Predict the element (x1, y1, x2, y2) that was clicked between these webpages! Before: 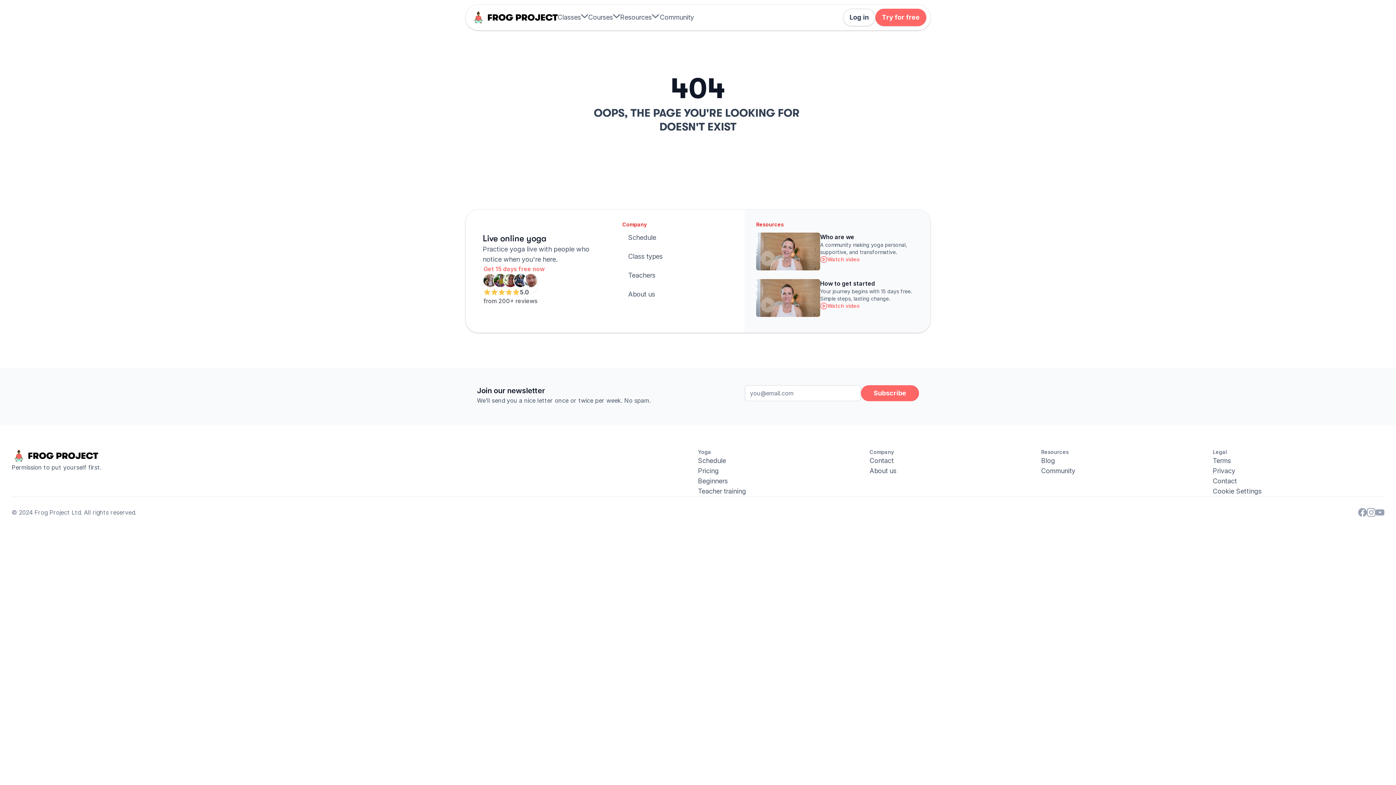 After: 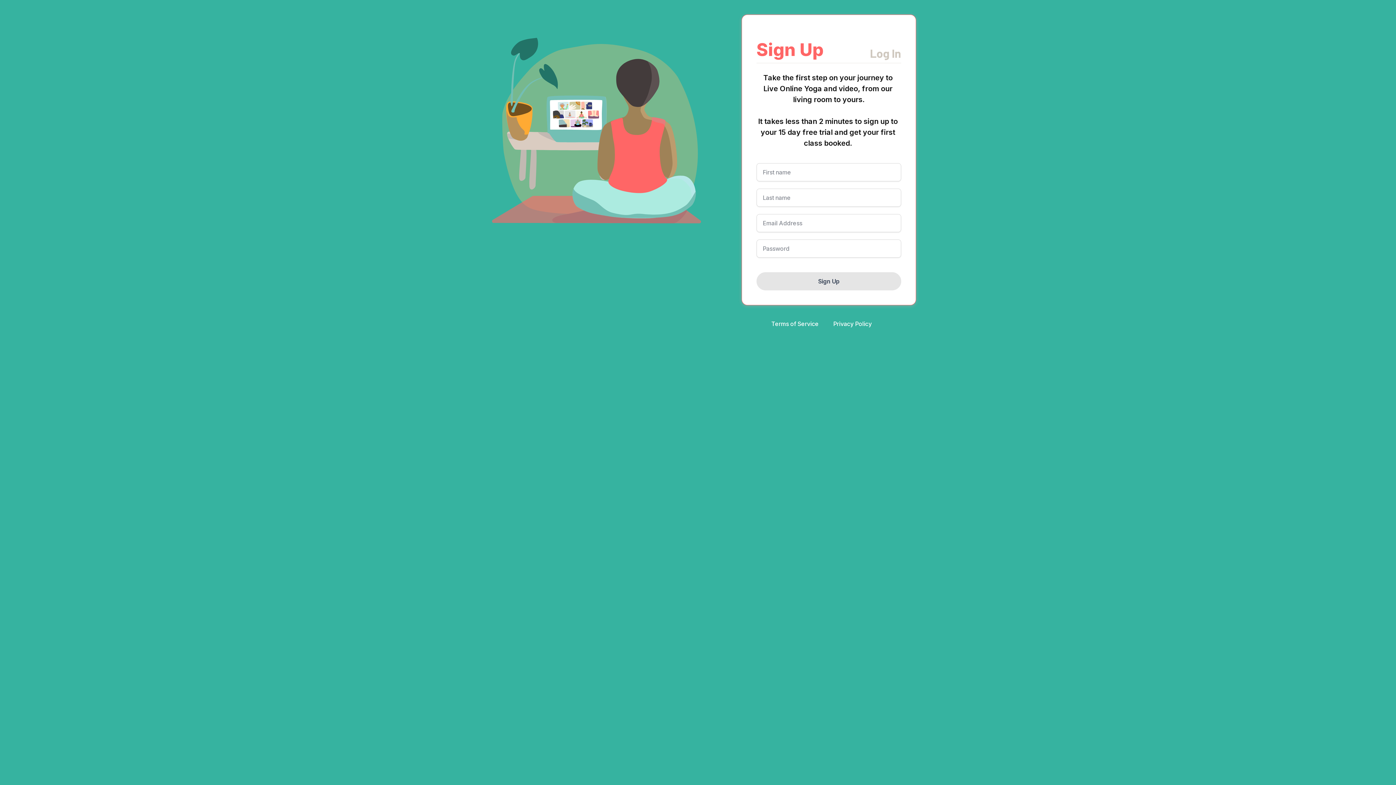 Action: label: button bbox: (482, 264, 552, 273)